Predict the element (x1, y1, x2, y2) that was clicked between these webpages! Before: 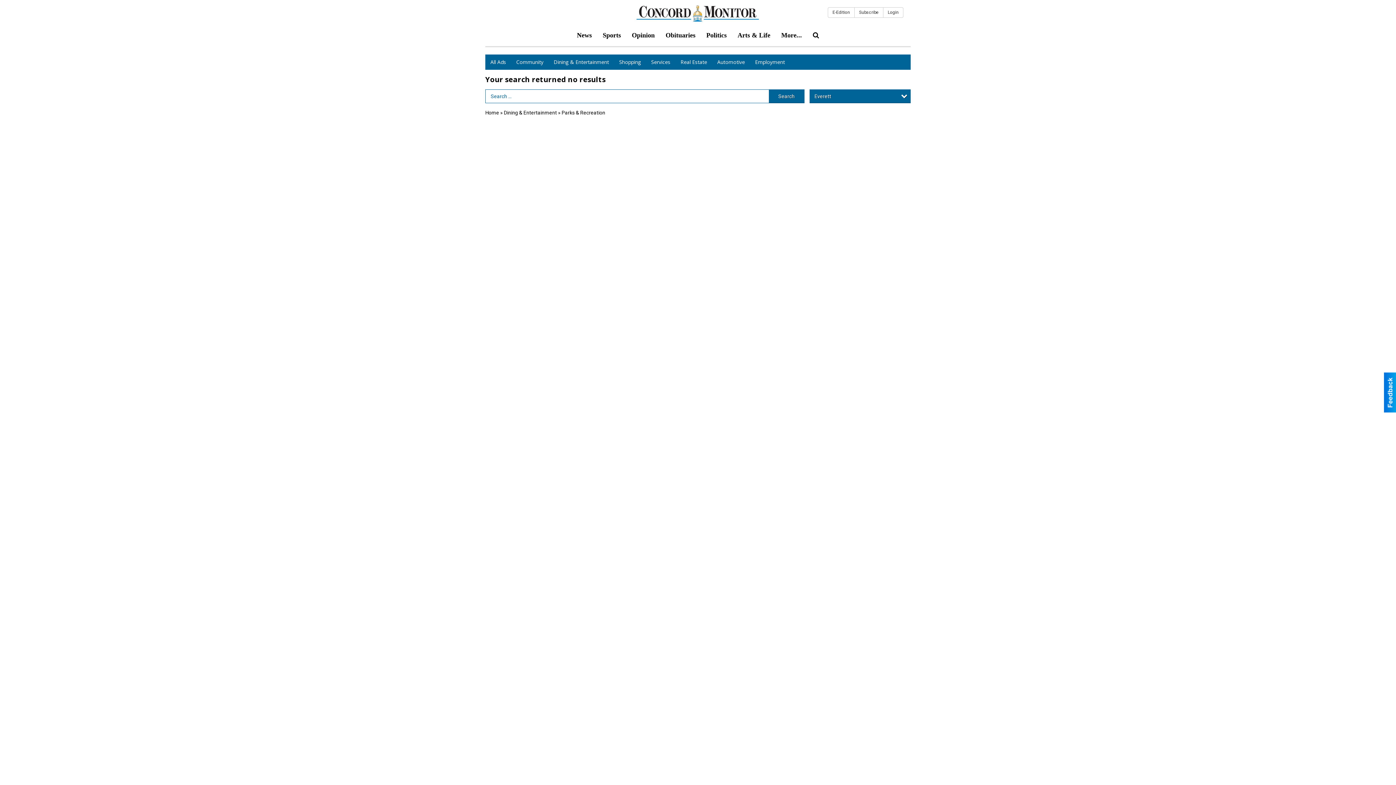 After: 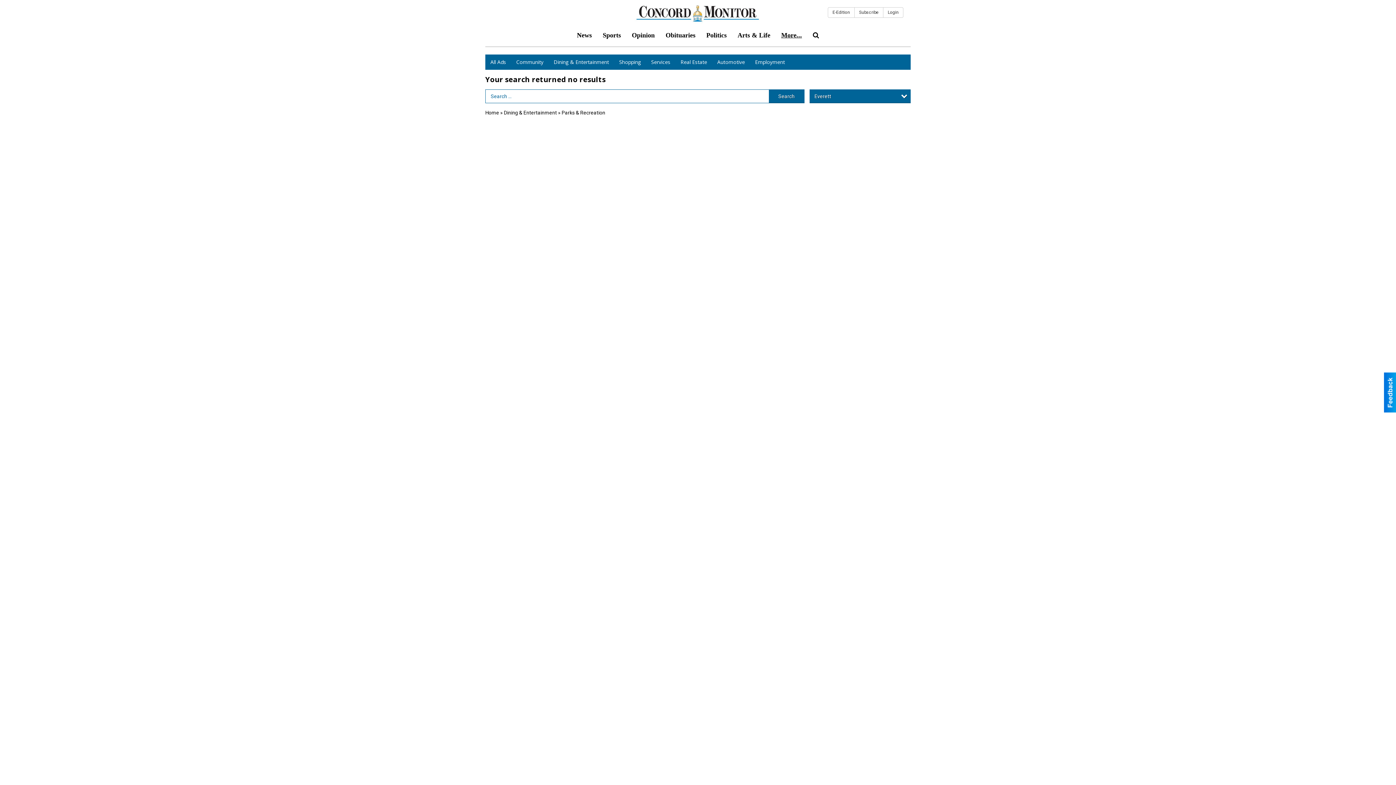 Action: label: More... bbox: (776, 26, 807, 44)